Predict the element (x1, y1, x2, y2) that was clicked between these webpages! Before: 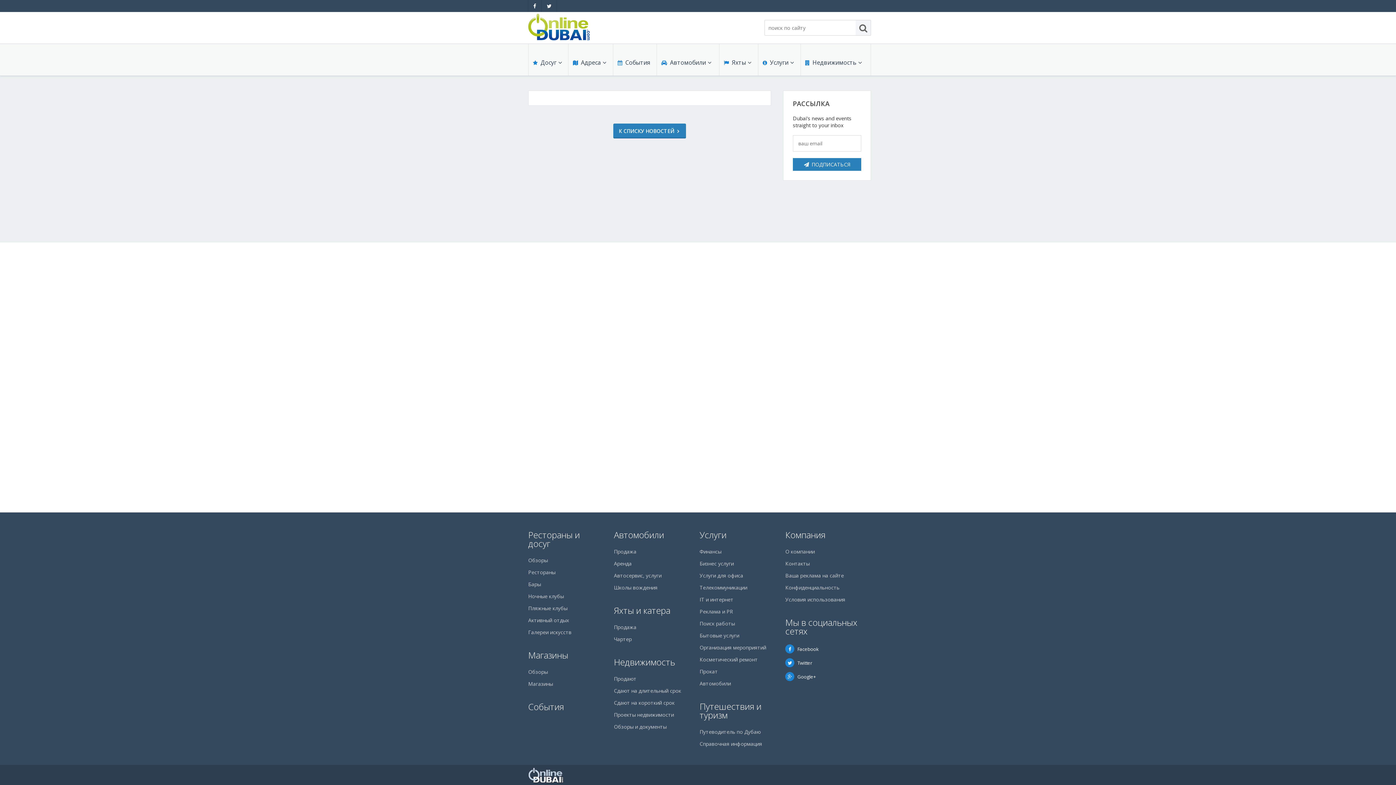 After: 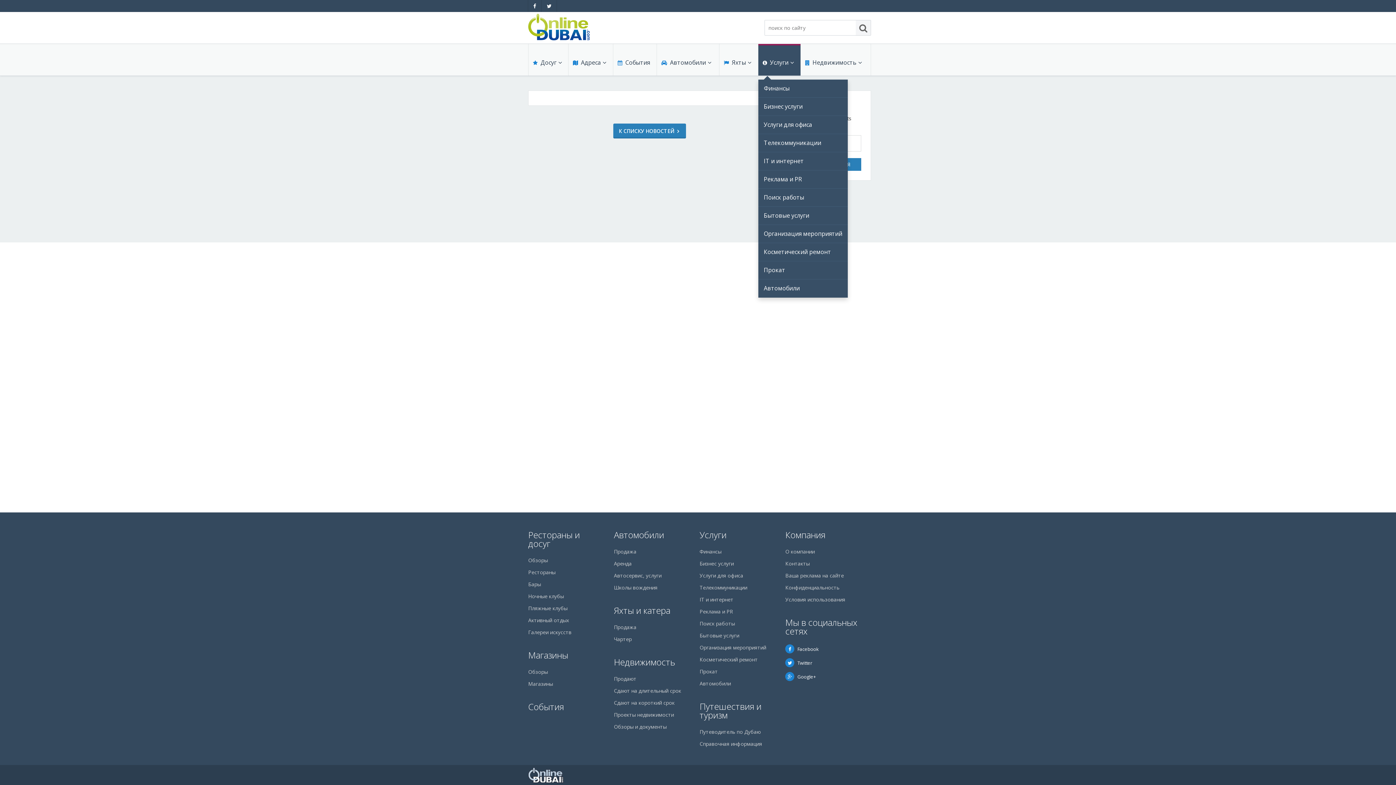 Action: label: Услуги bbox: (758, 44, 798, 70)